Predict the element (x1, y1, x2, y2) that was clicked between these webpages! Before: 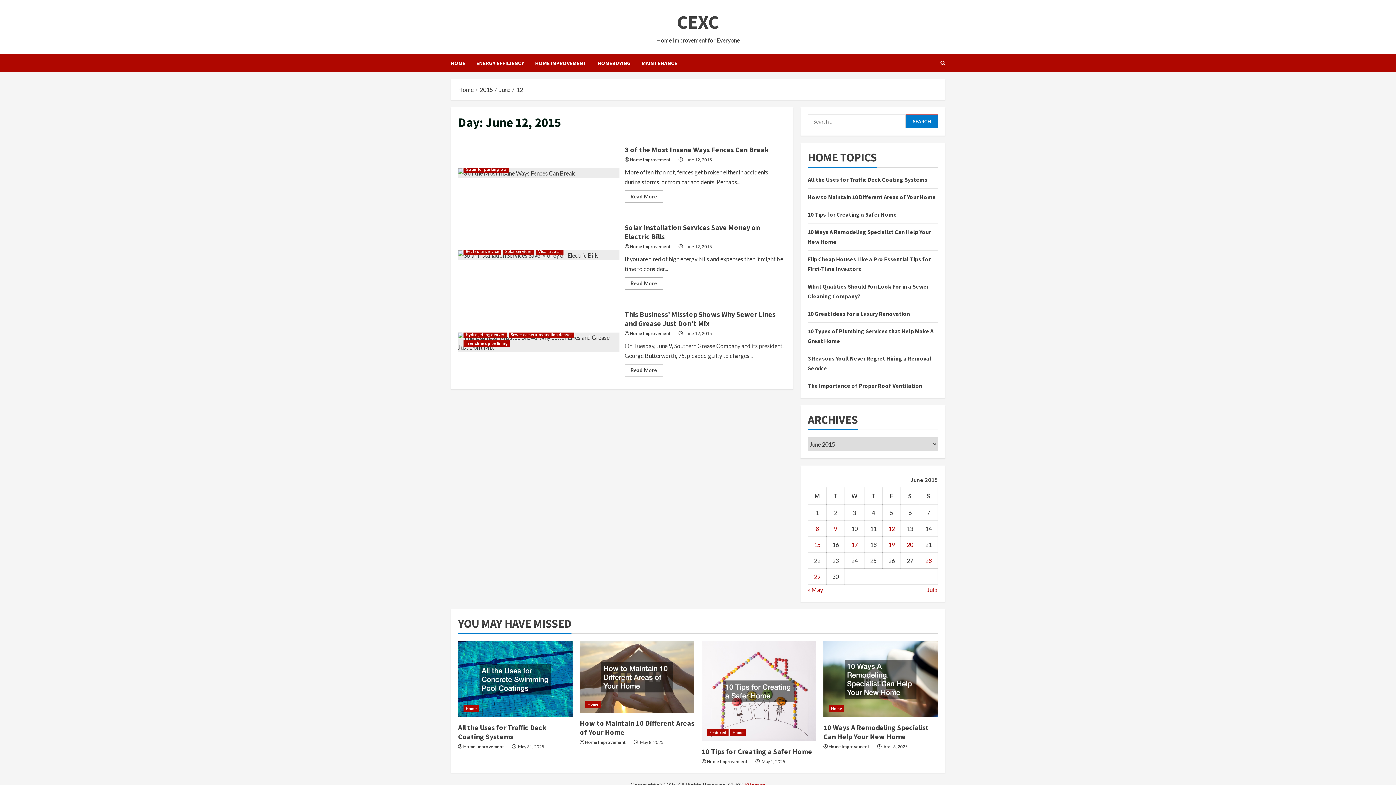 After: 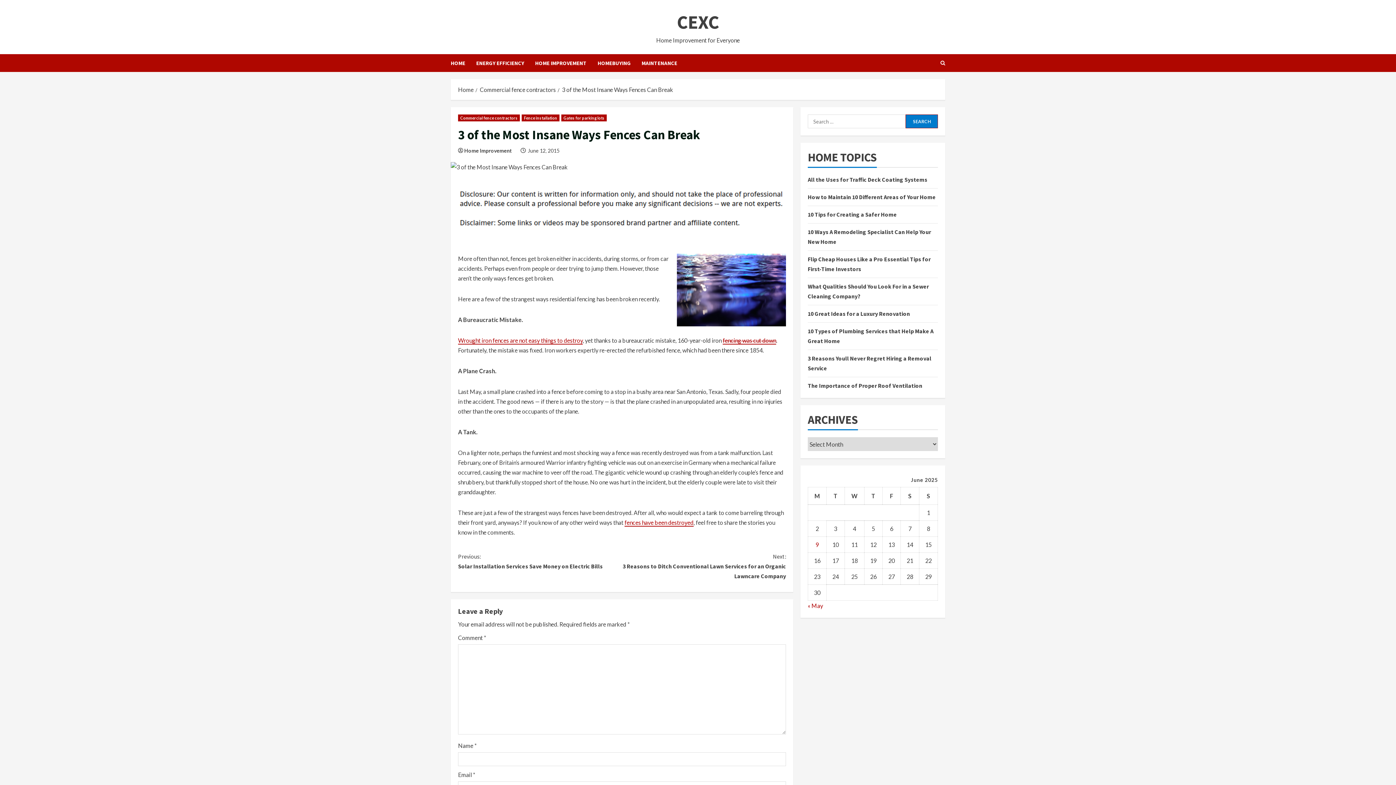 Action: label: Read more about 3 of the Most Insane Ways Fences Can Break bbox: (624, 190, 663, 202)